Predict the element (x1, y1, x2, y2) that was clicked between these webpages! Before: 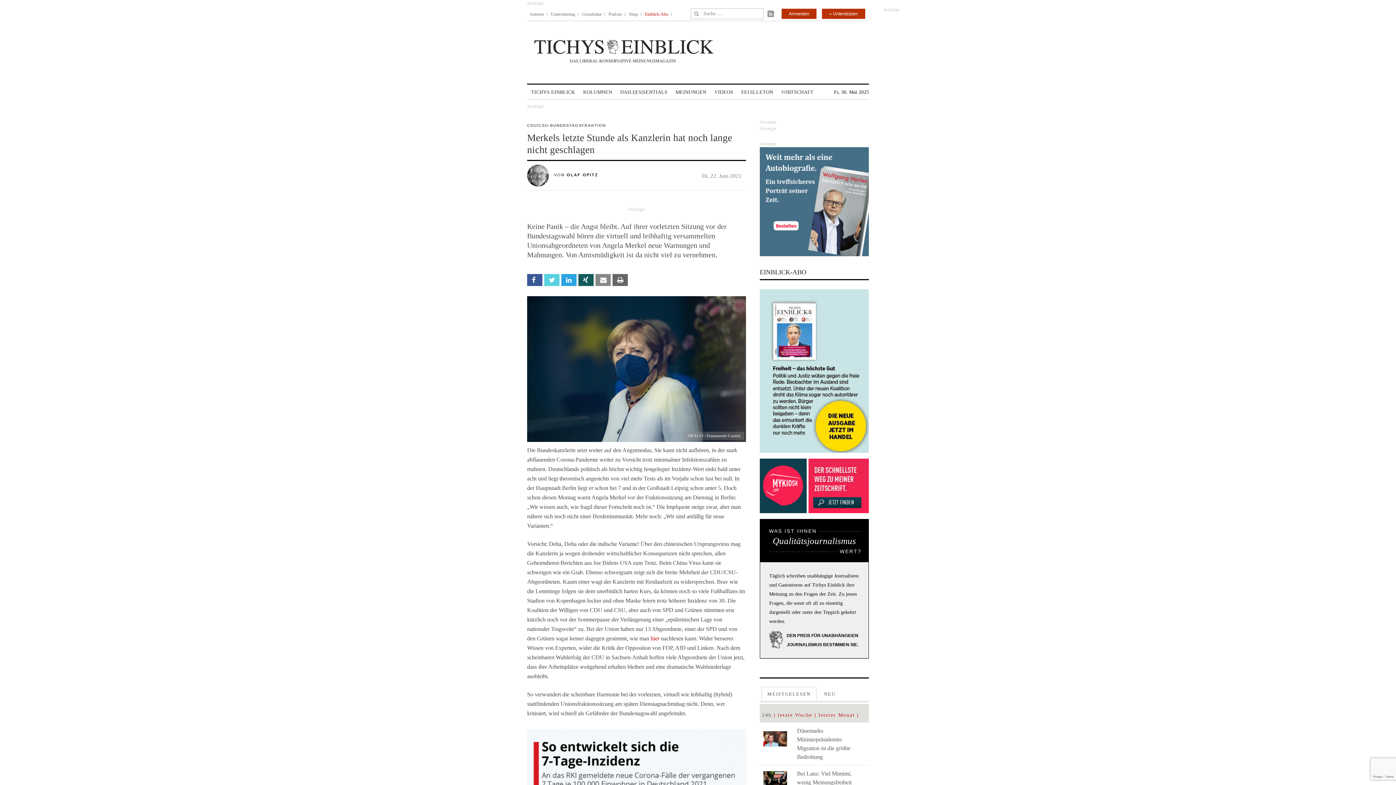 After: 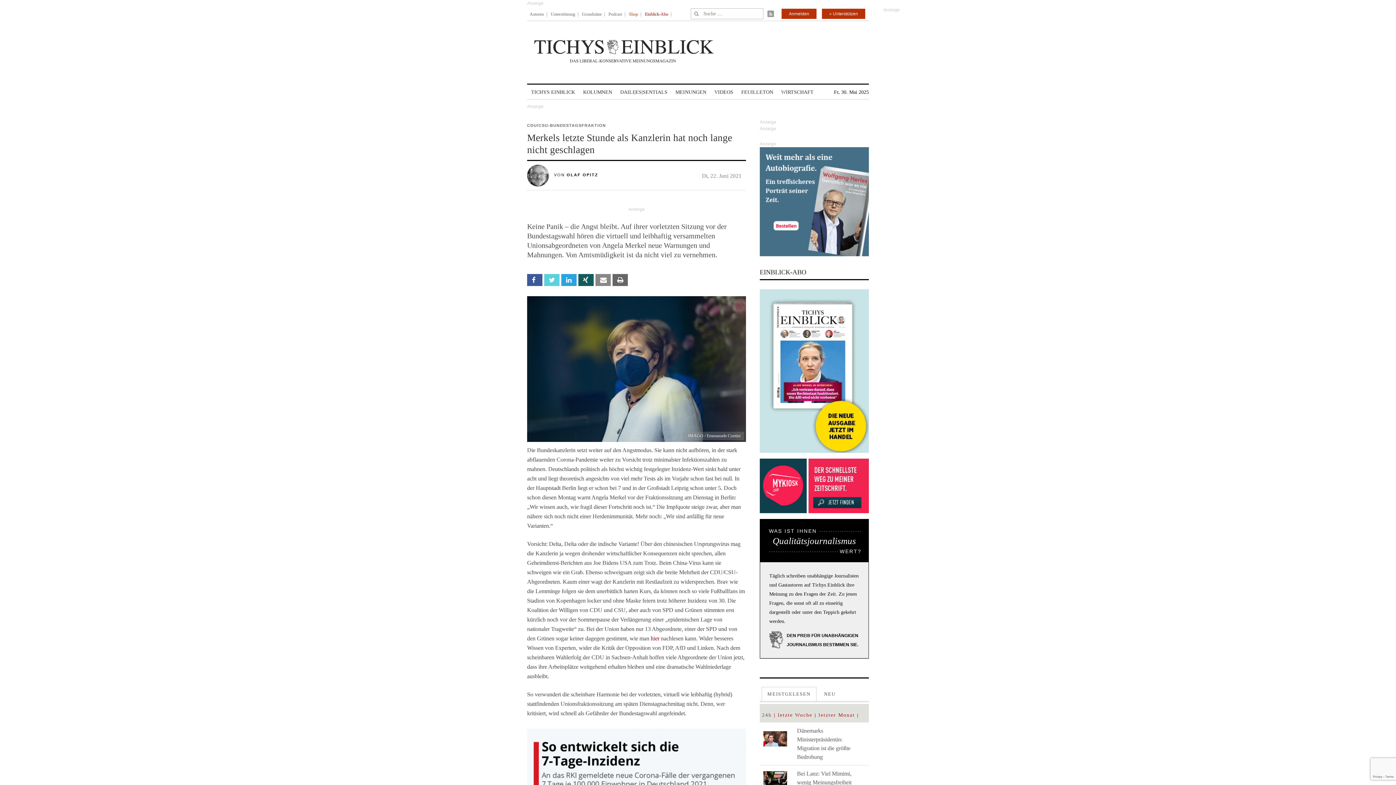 Action: label: Shop bbox: (629, 6, 638, 21)